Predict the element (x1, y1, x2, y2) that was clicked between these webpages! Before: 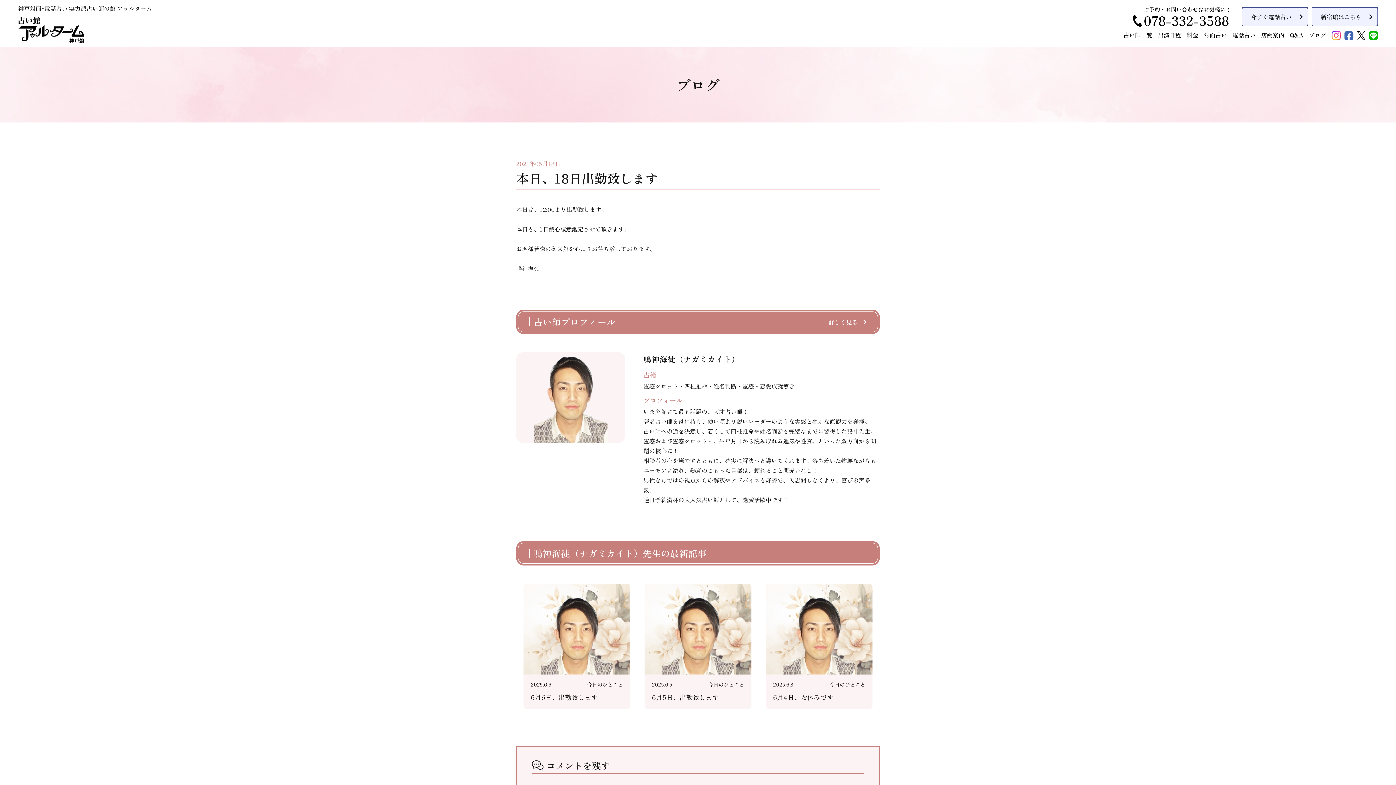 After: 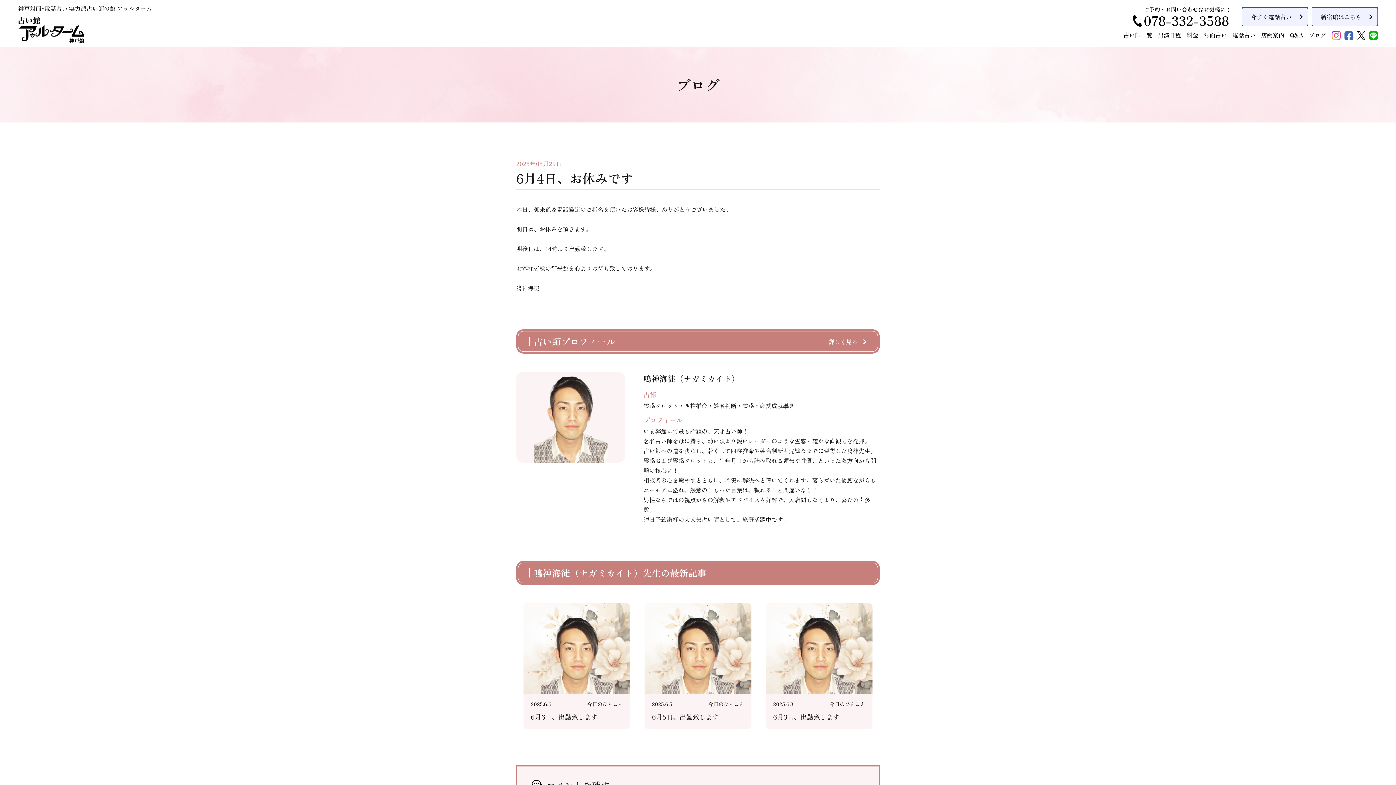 Action: bbox: (766, 584, 872, 709) label: 2025.6.3

今日のひとこと

6月4日、お休みです